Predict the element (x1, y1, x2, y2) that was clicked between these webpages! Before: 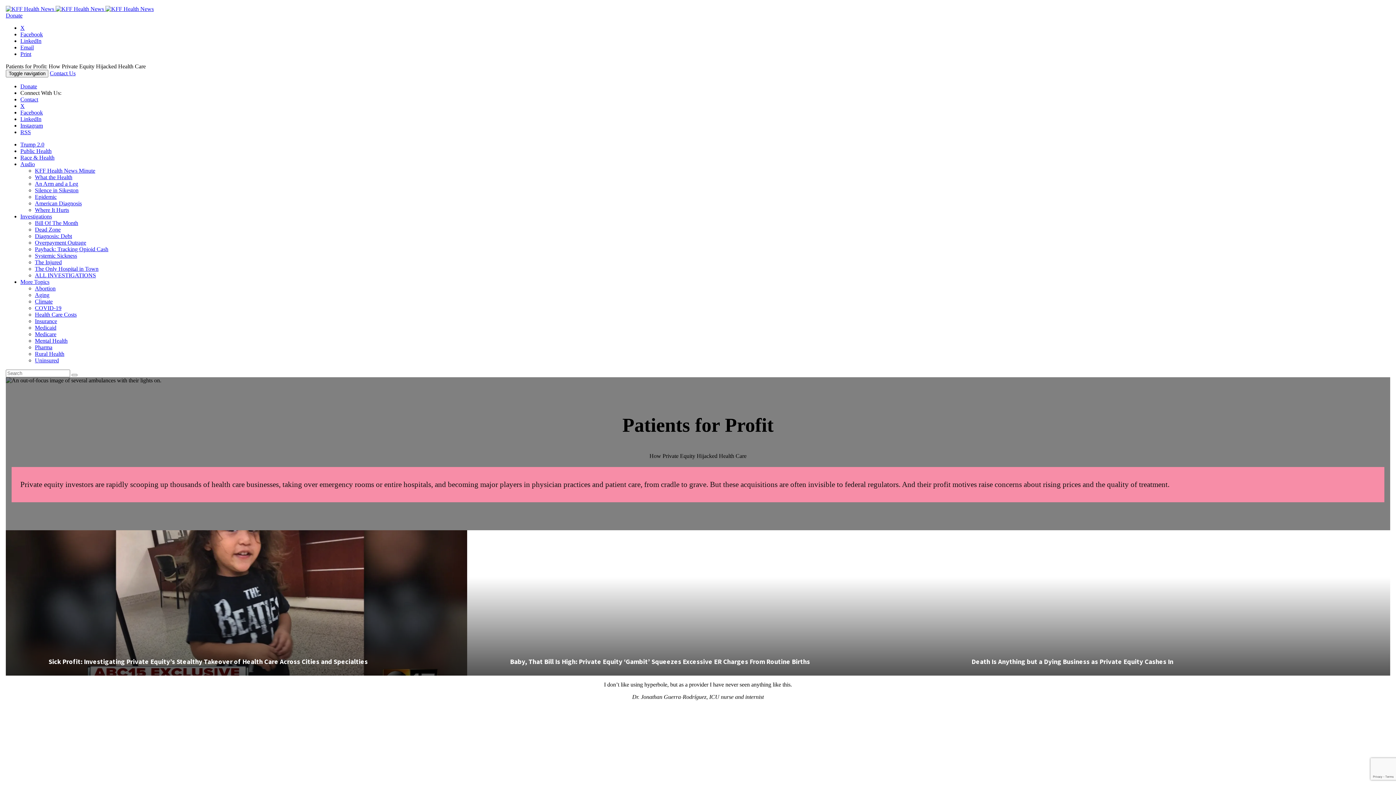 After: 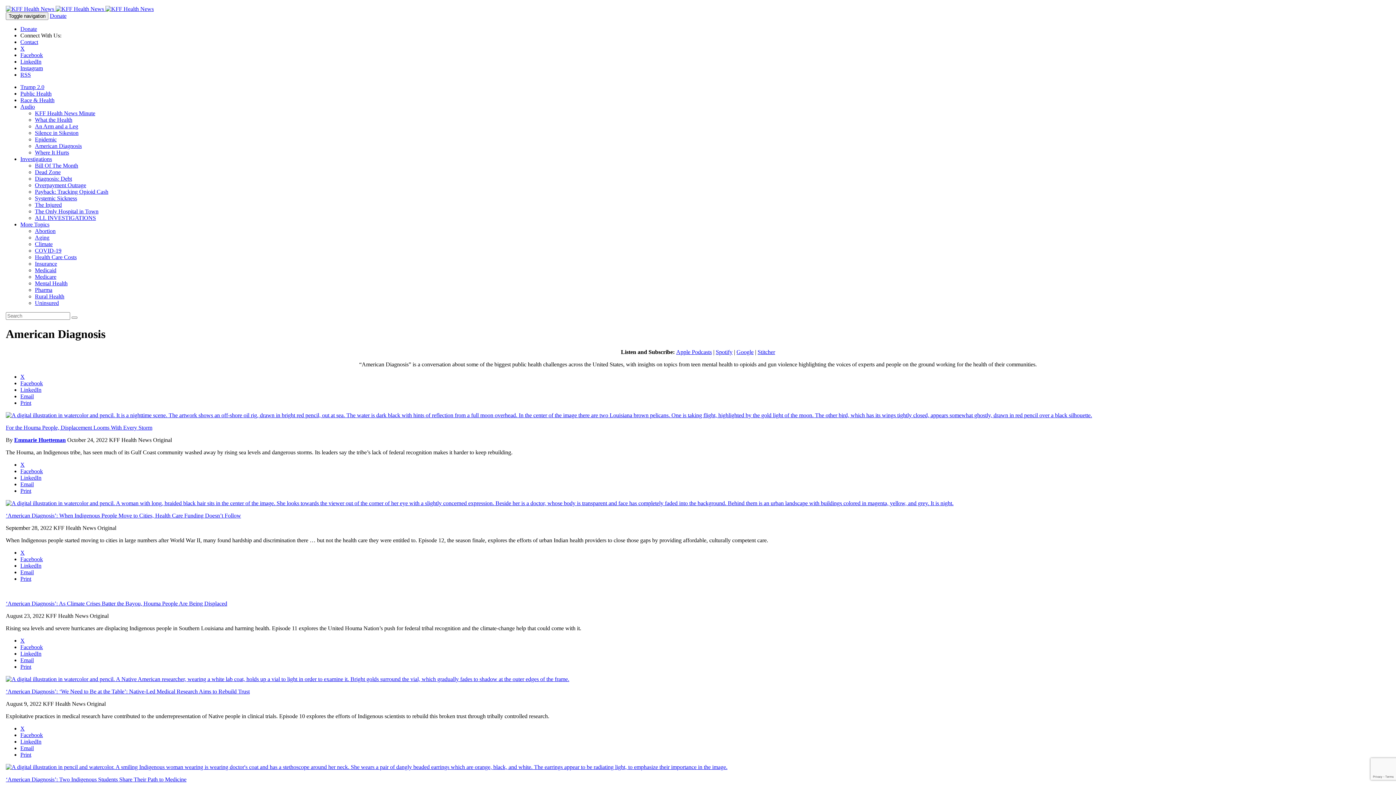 Action: label: American Diagnosis bbox: (34, 200, 81, 206)